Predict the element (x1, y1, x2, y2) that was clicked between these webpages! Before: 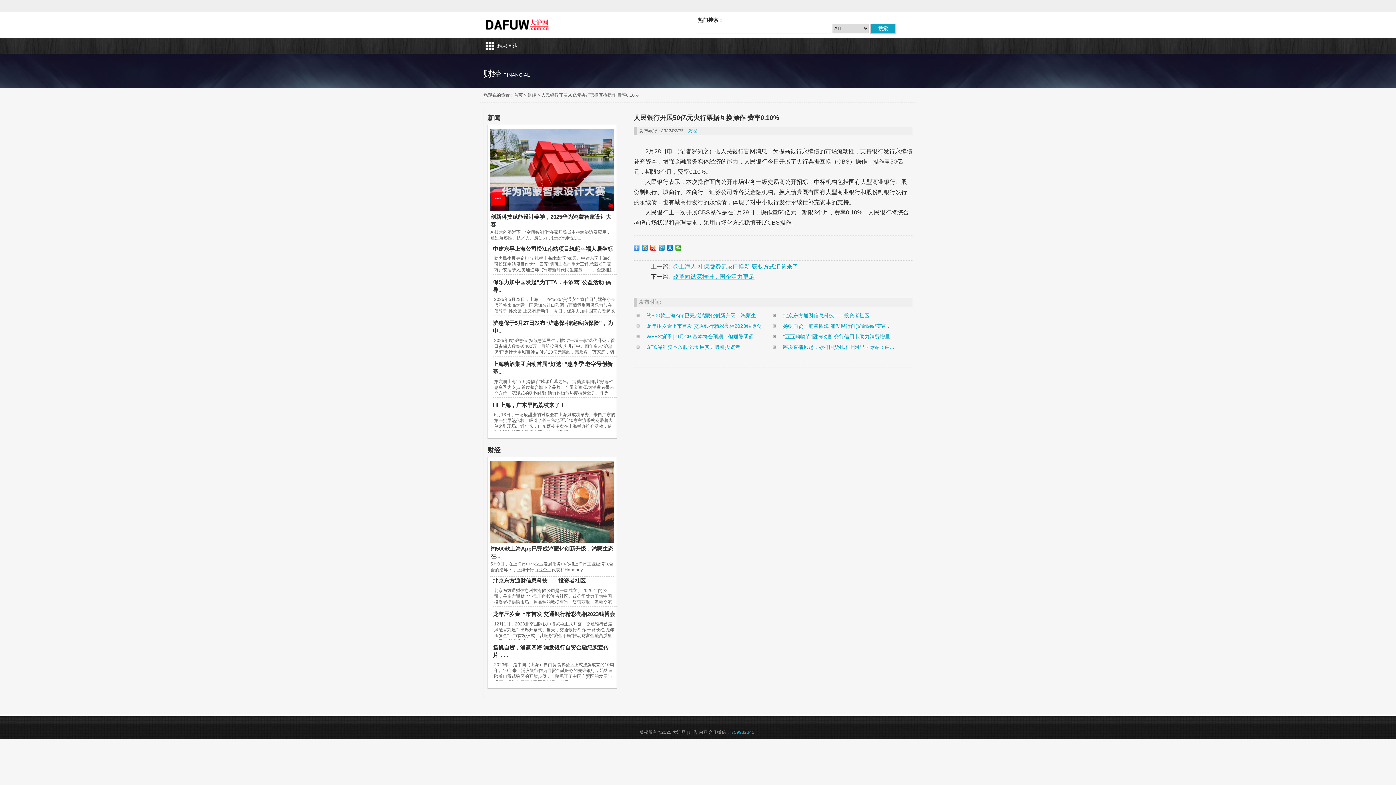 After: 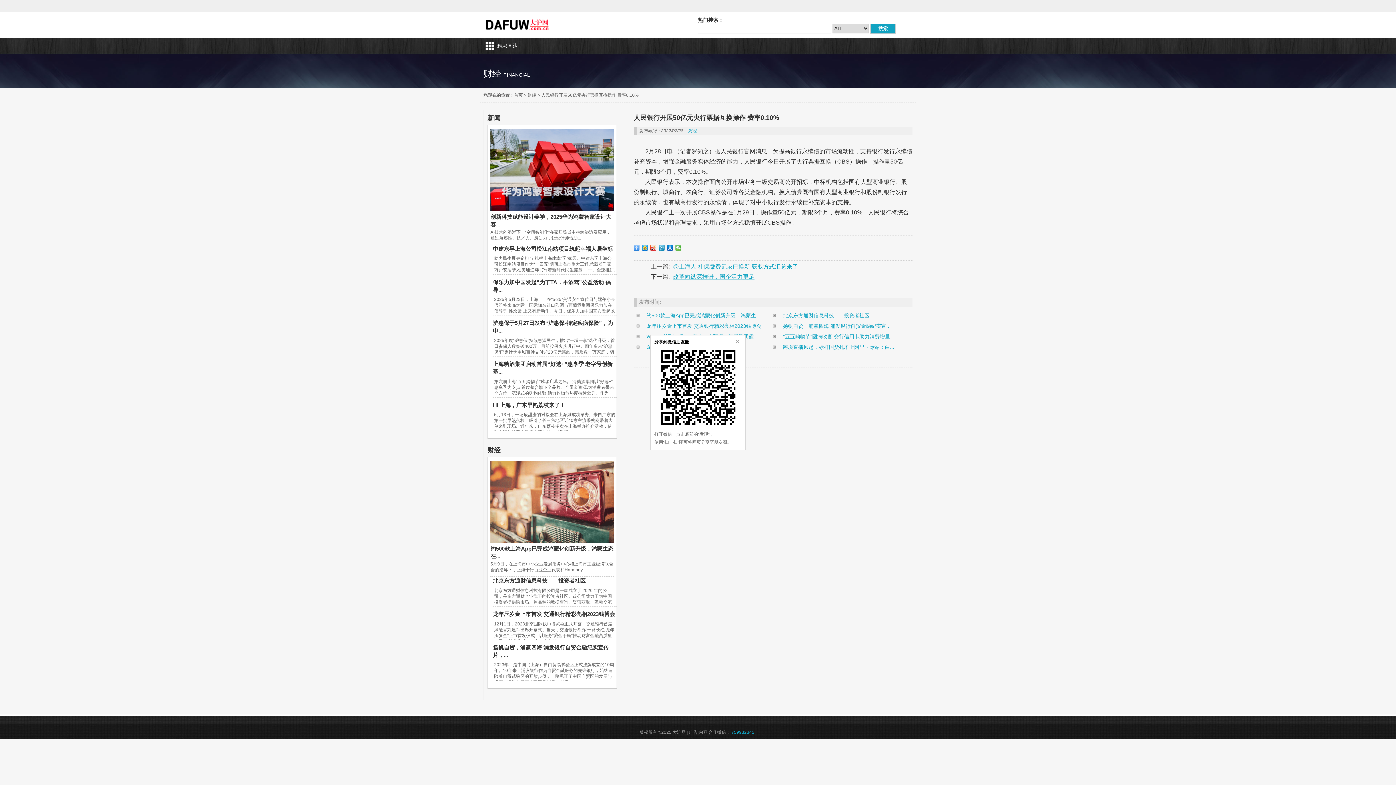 Action: bbox: (675, 245, 681, 250)